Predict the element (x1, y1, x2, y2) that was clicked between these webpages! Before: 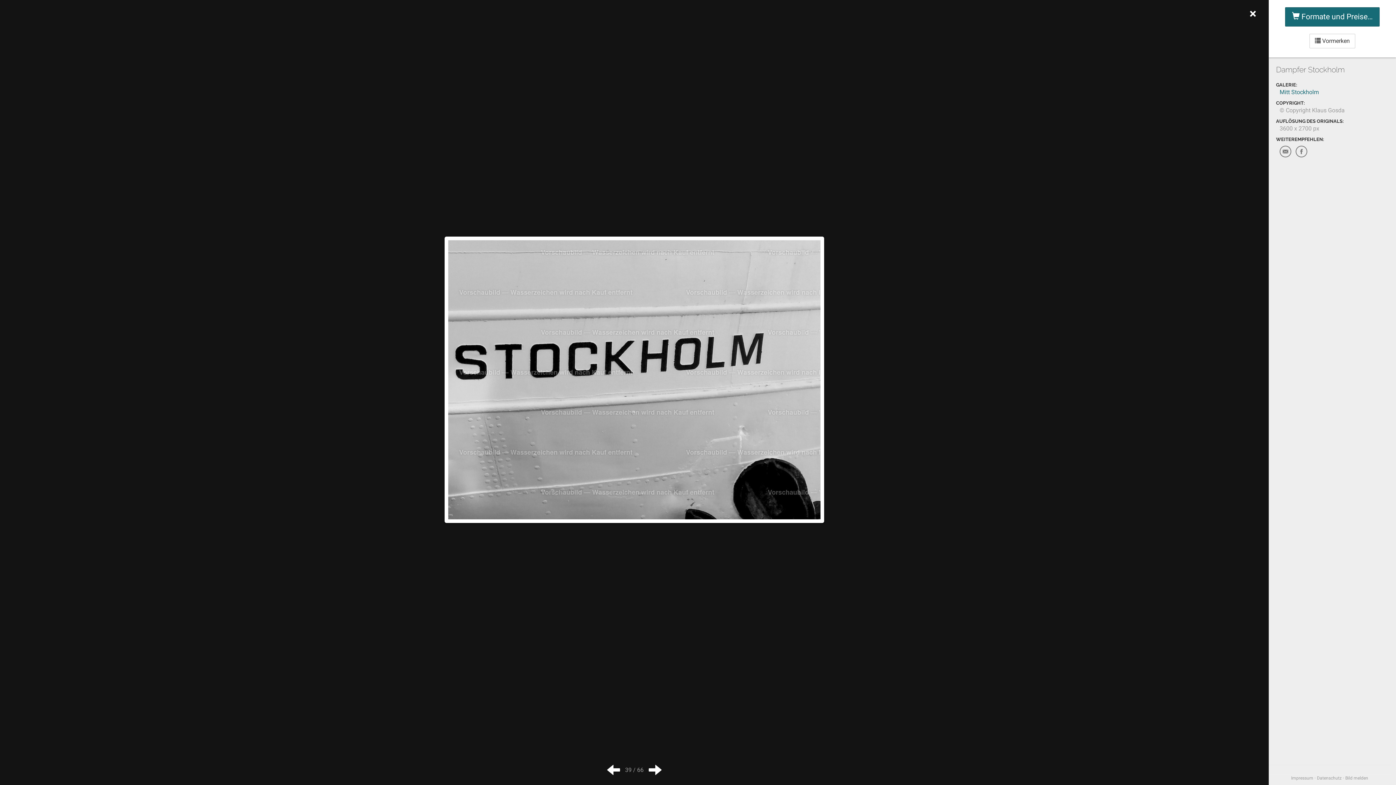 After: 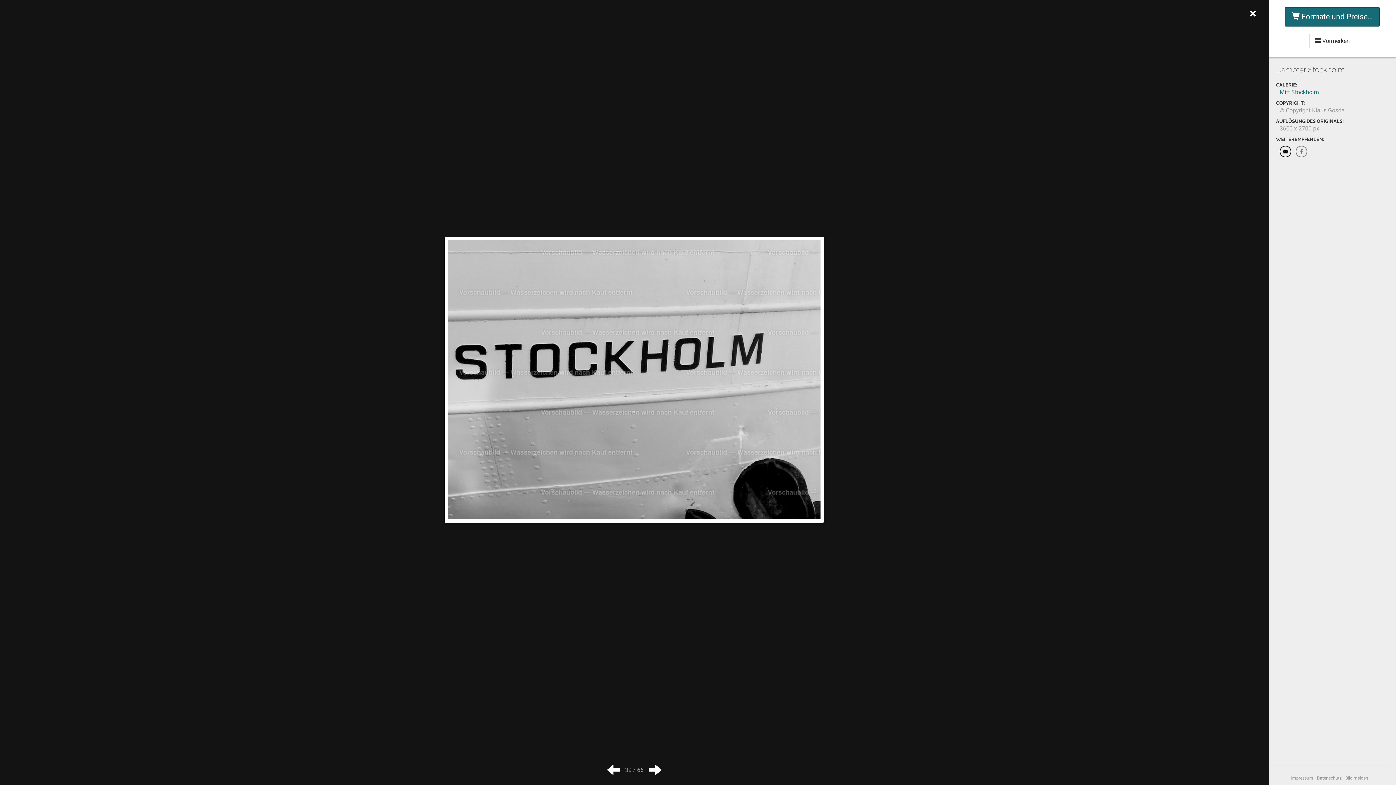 Action: bbox: (1280, 145, 1291, 157)